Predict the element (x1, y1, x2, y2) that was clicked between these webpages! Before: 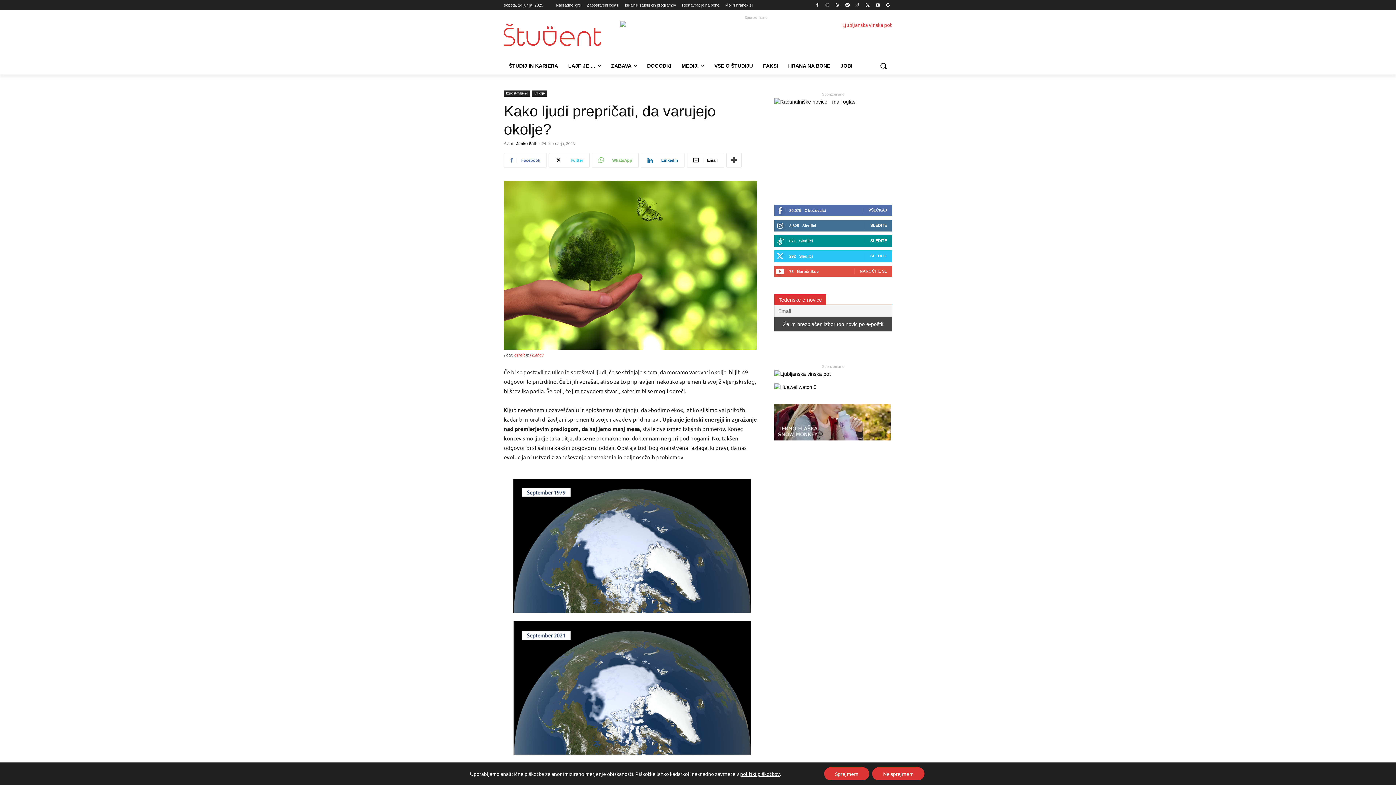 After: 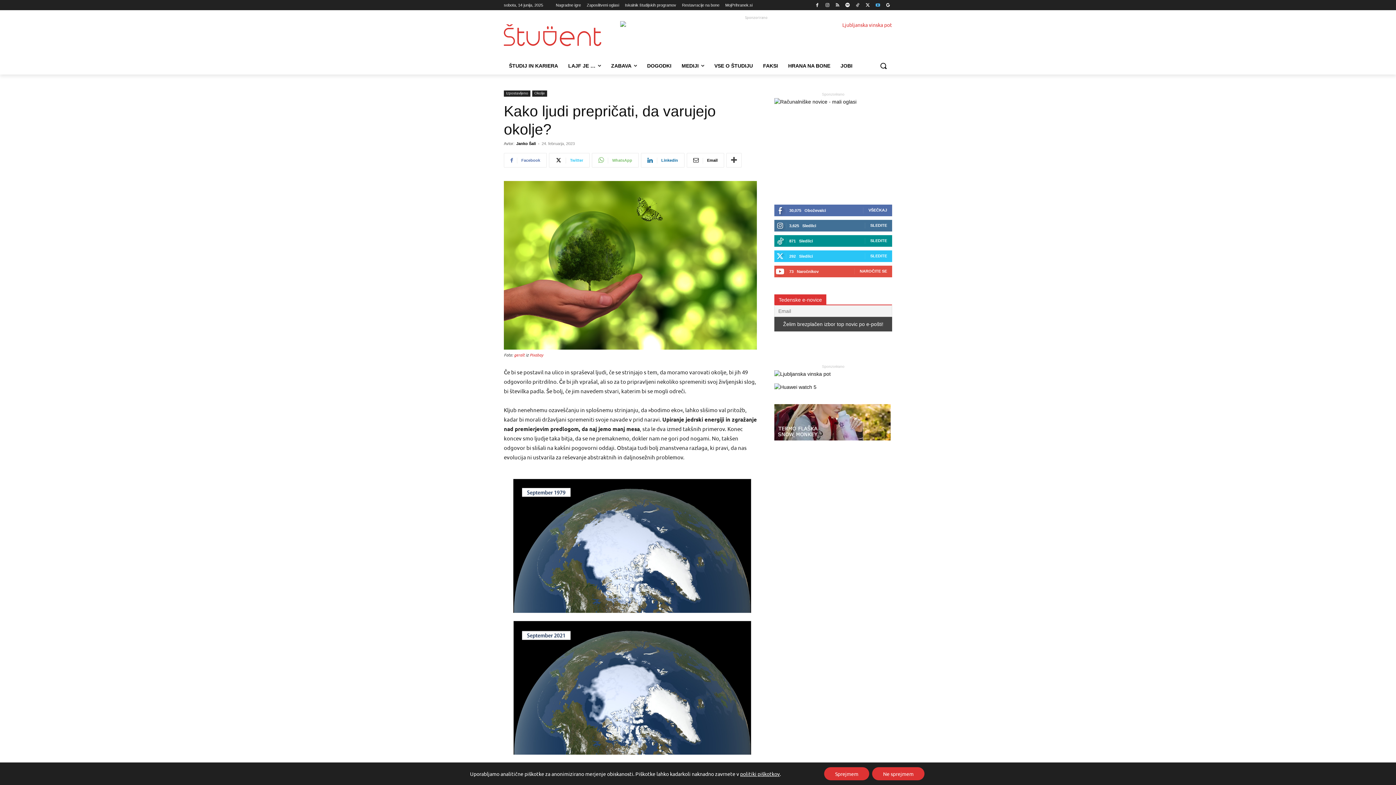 Action: bbox: (873, 0, 882, 9)